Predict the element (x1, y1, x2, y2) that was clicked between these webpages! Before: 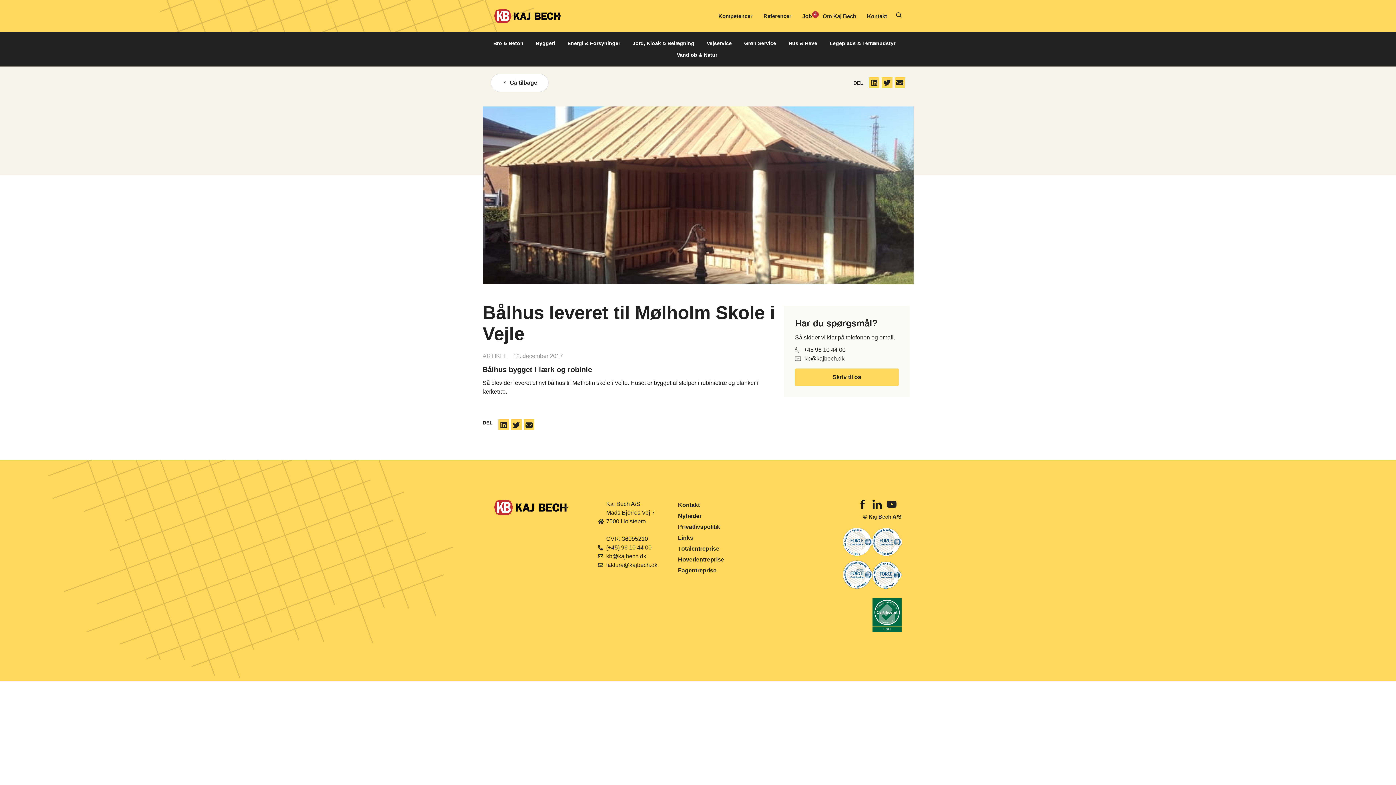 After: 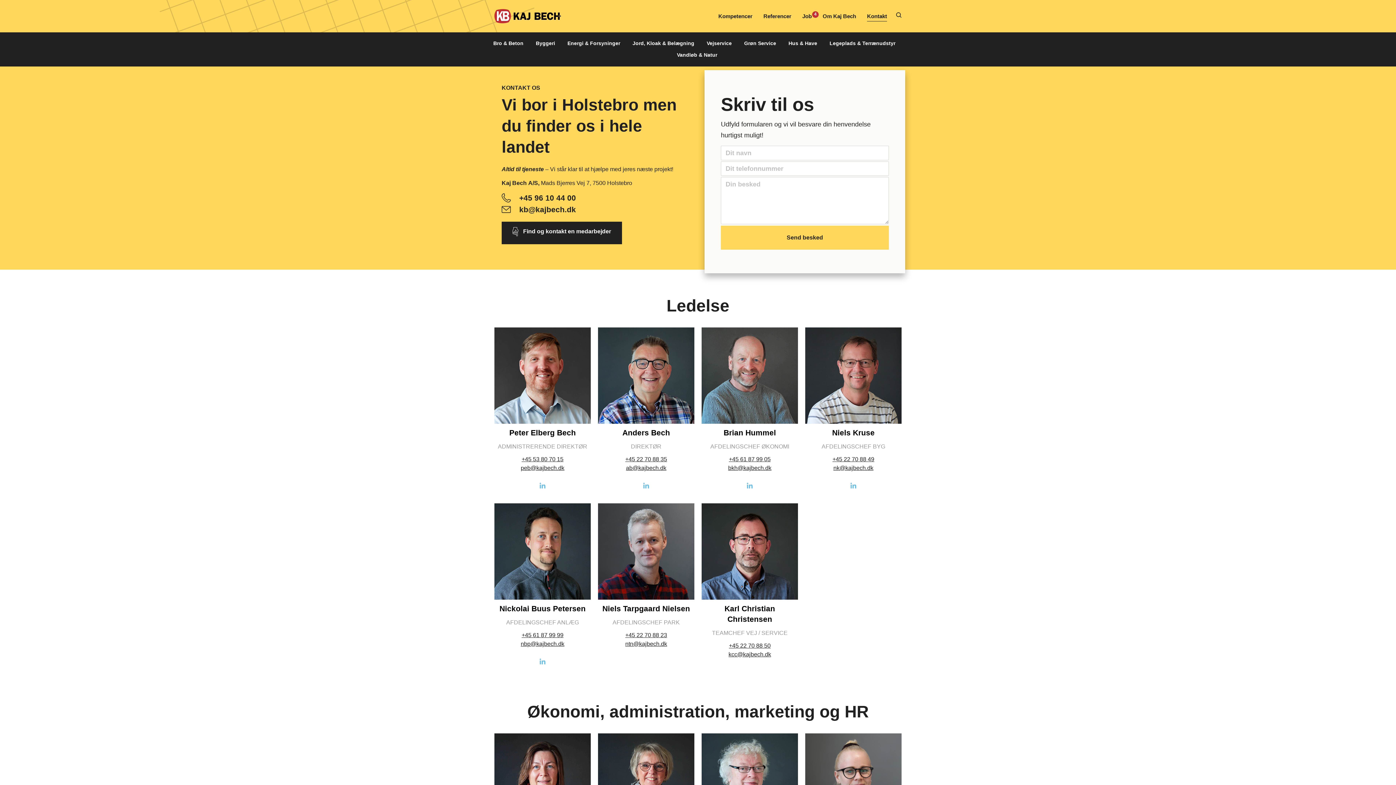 Action: bbox: (867, 10, 887, 21) label: Kontakt